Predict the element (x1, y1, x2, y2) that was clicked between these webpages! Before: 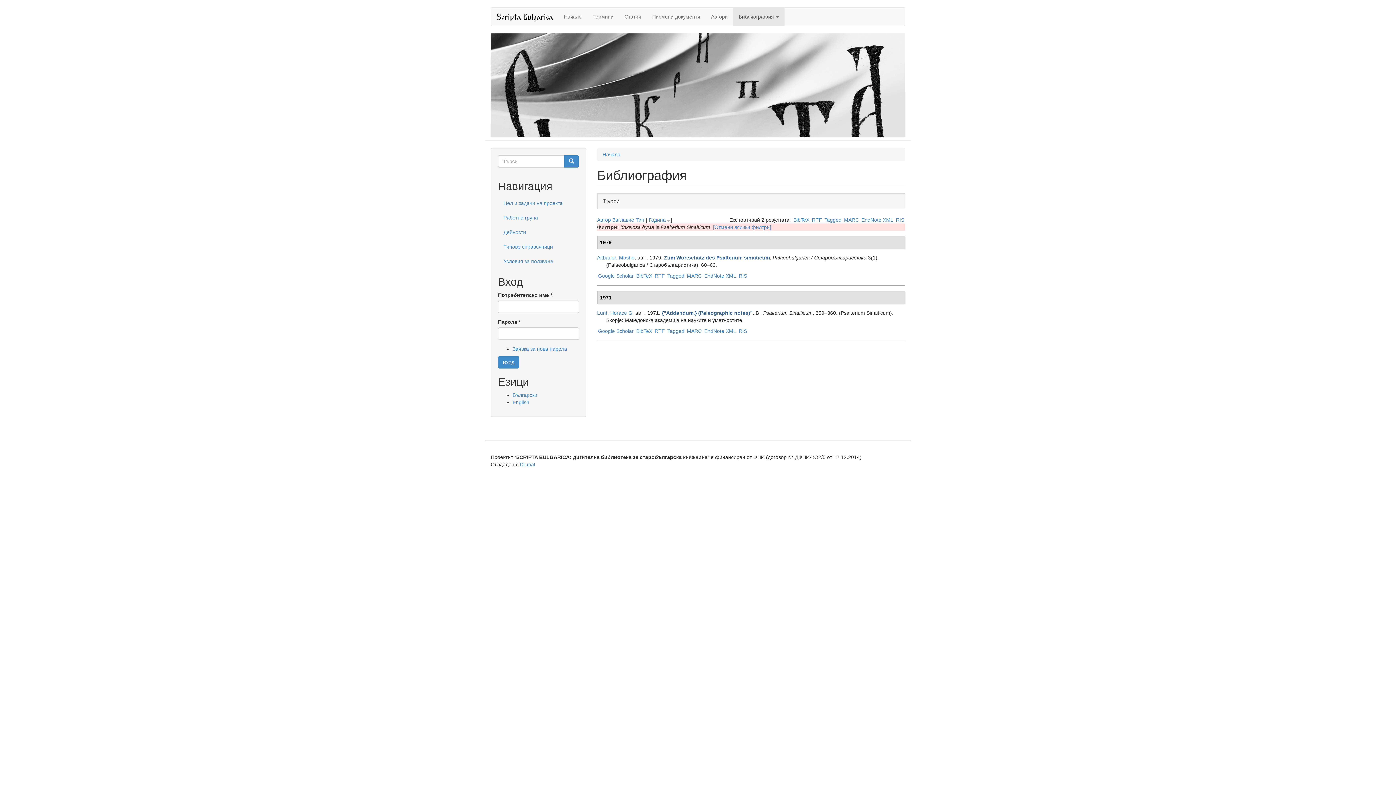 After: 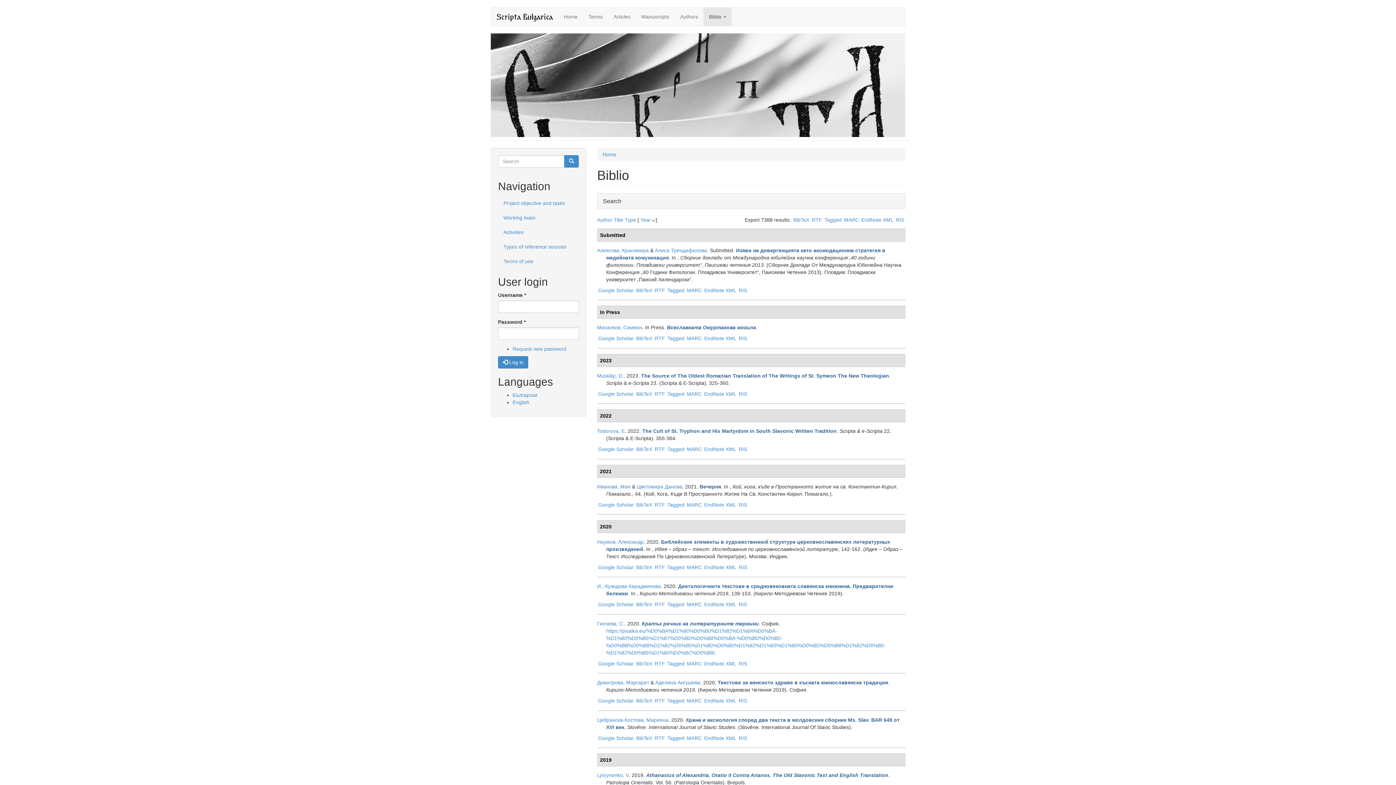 Action: label: English bbox: (512, 399, 529, 405)